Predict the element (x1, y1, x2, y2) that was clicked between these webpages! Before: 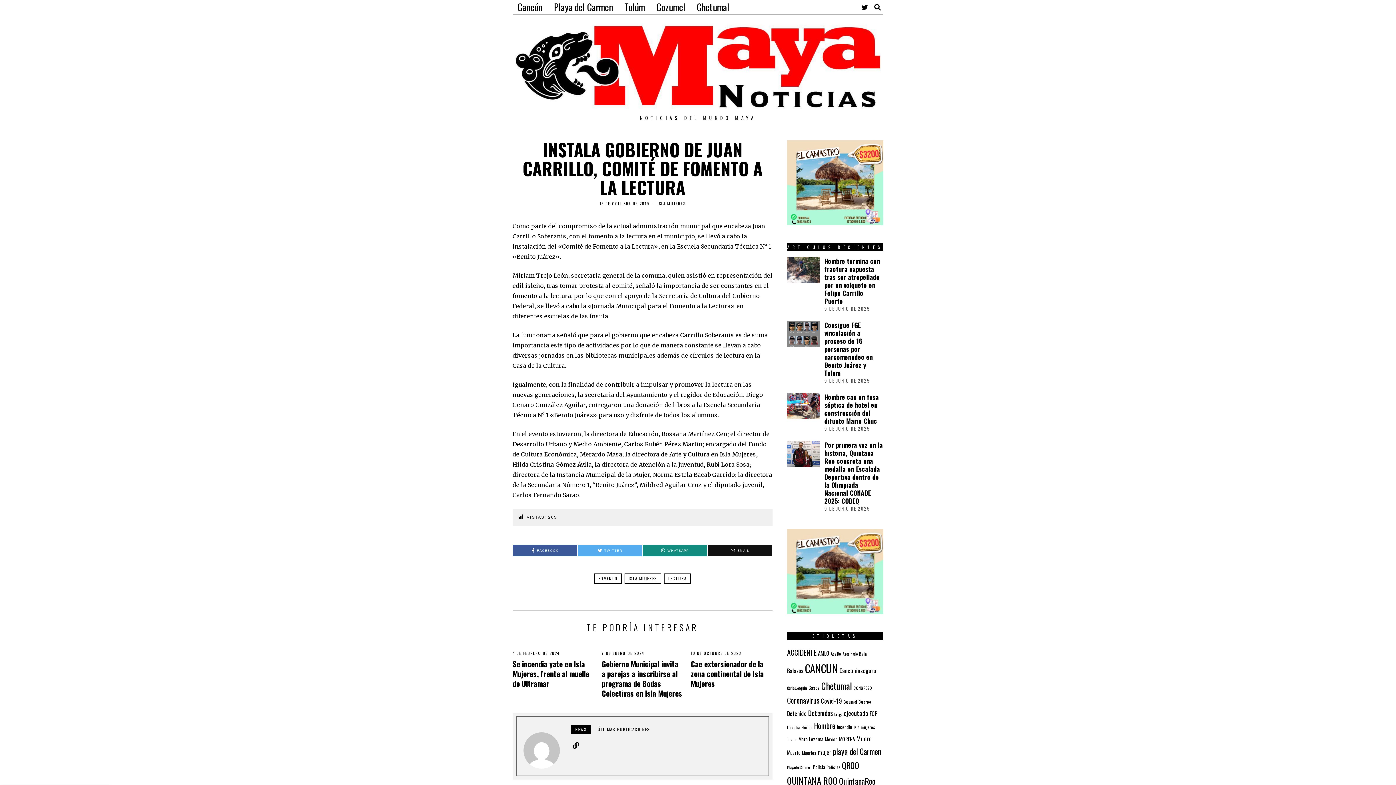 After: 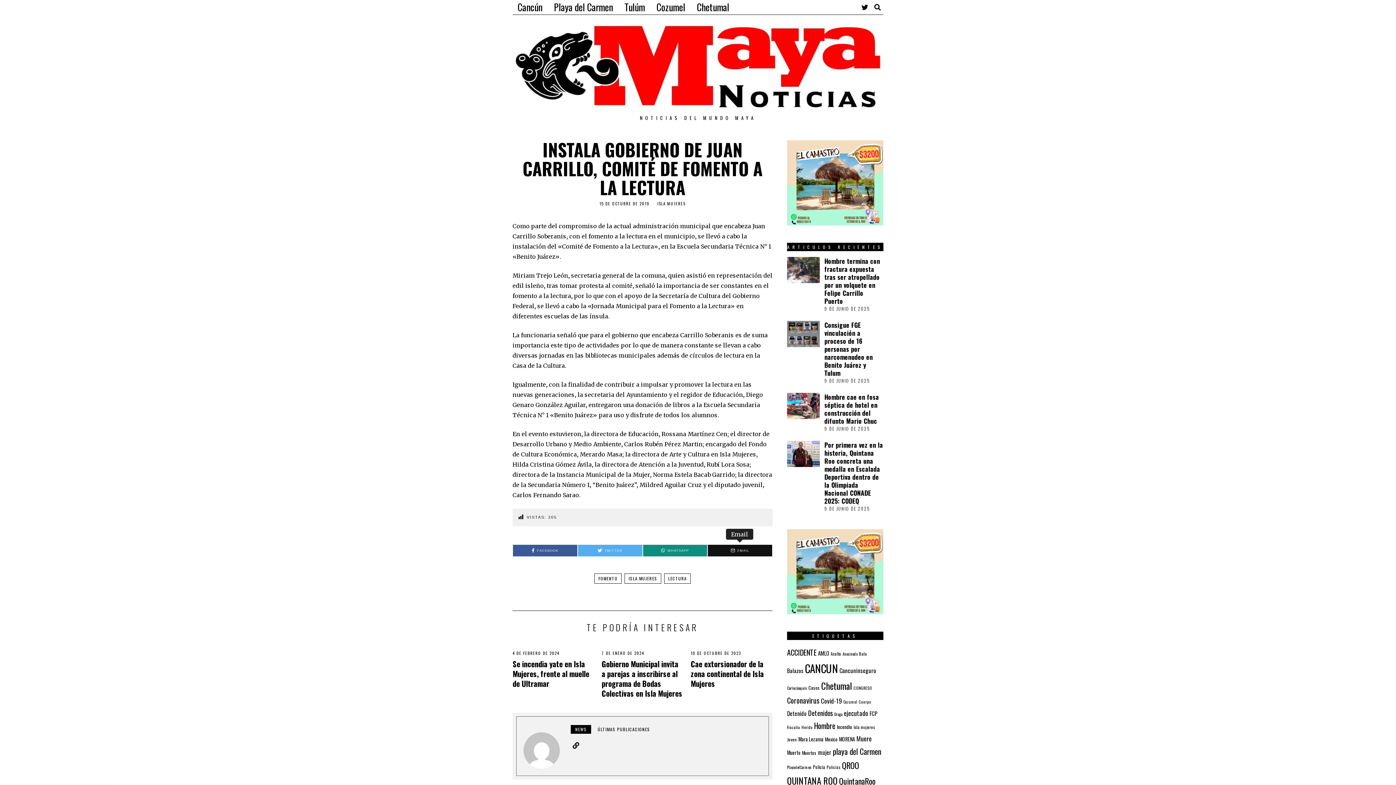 Action: bbox: (708, 545, 772, 556) label: EMAIL